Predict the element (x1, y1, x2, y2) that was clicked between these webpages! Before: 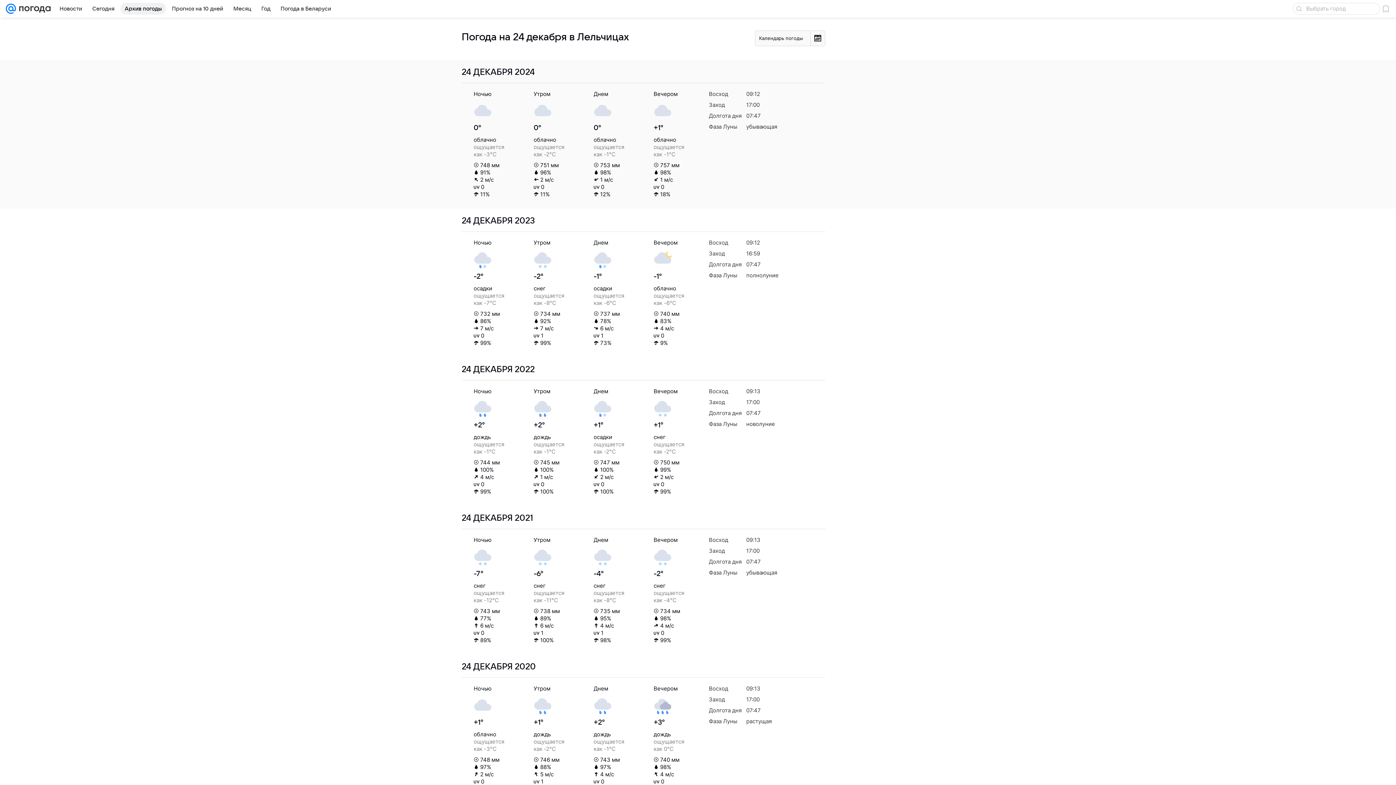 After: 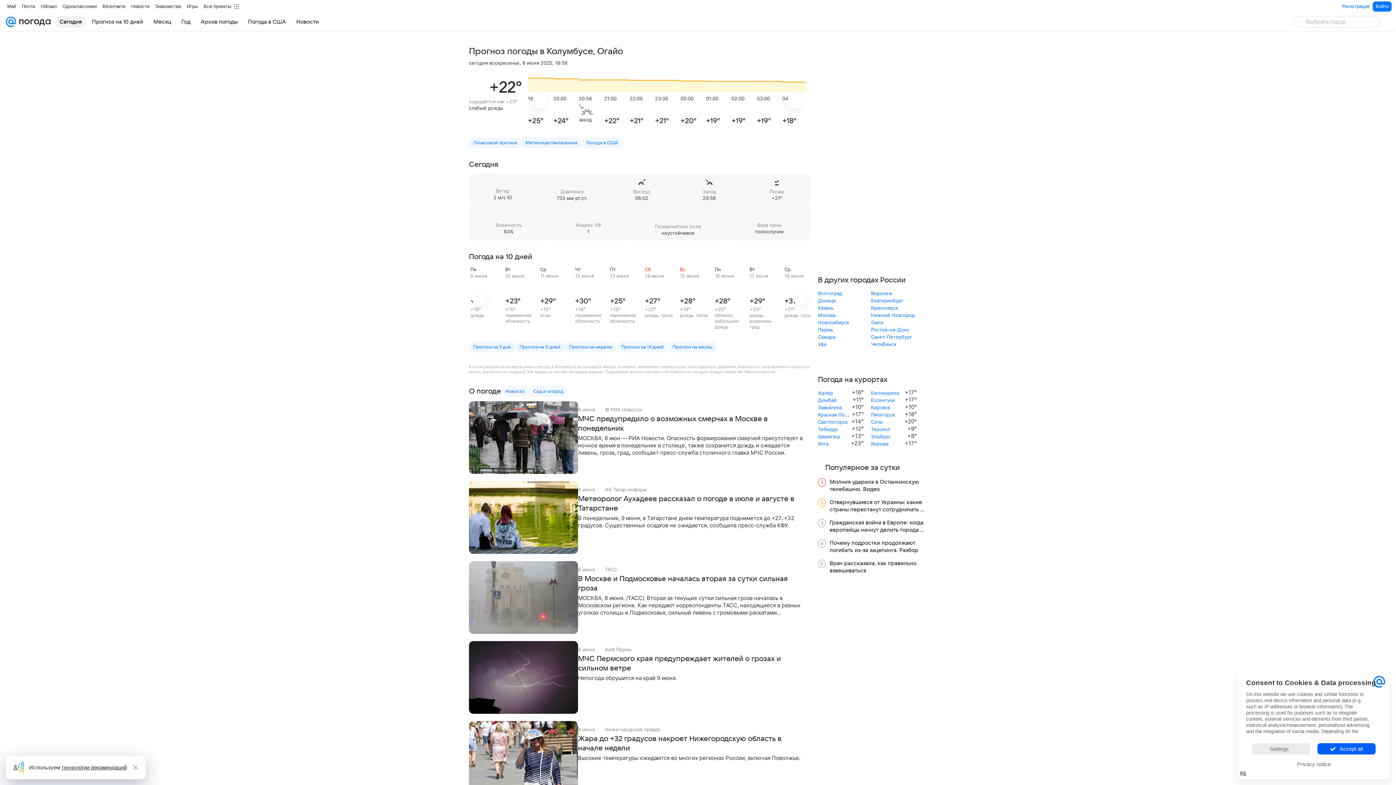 Action: bbox: (16, 0, 50, 17)